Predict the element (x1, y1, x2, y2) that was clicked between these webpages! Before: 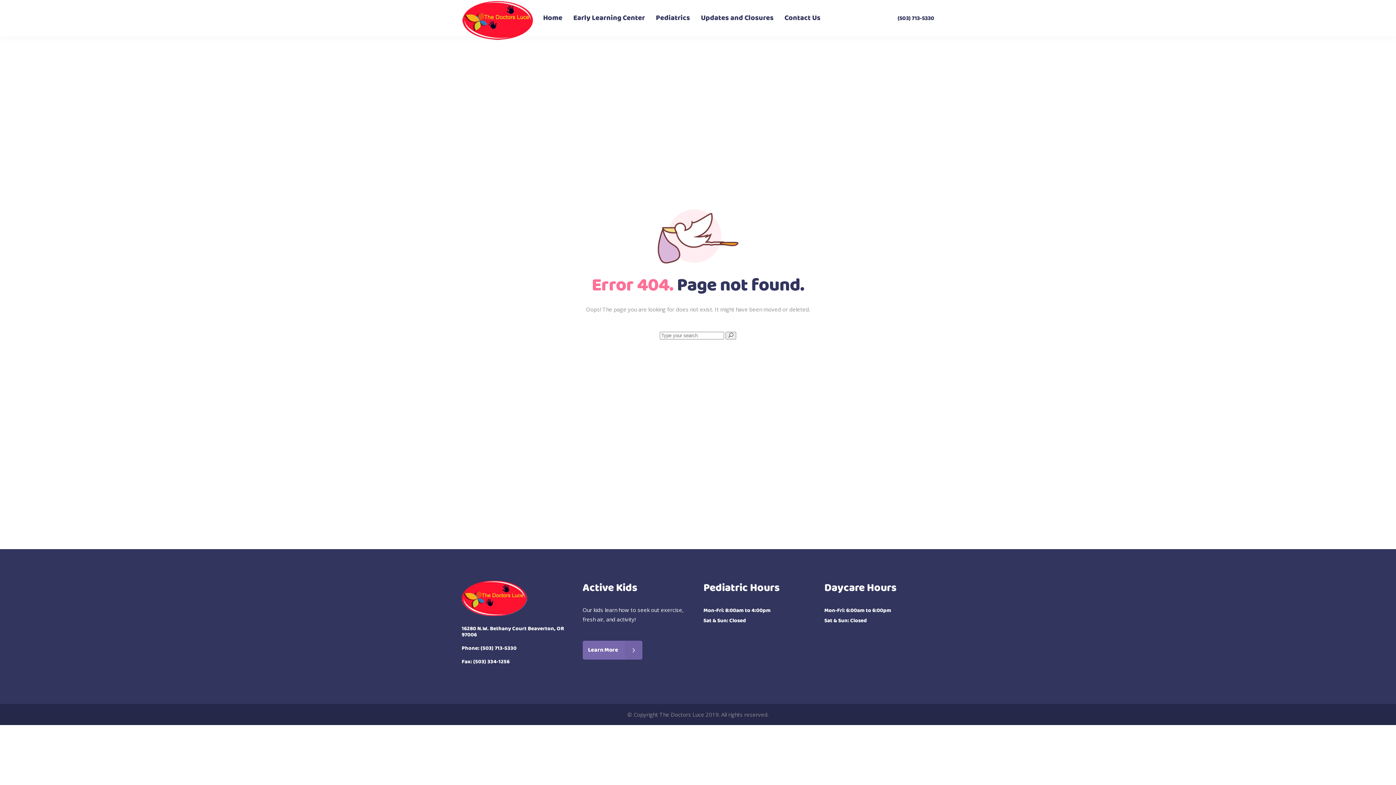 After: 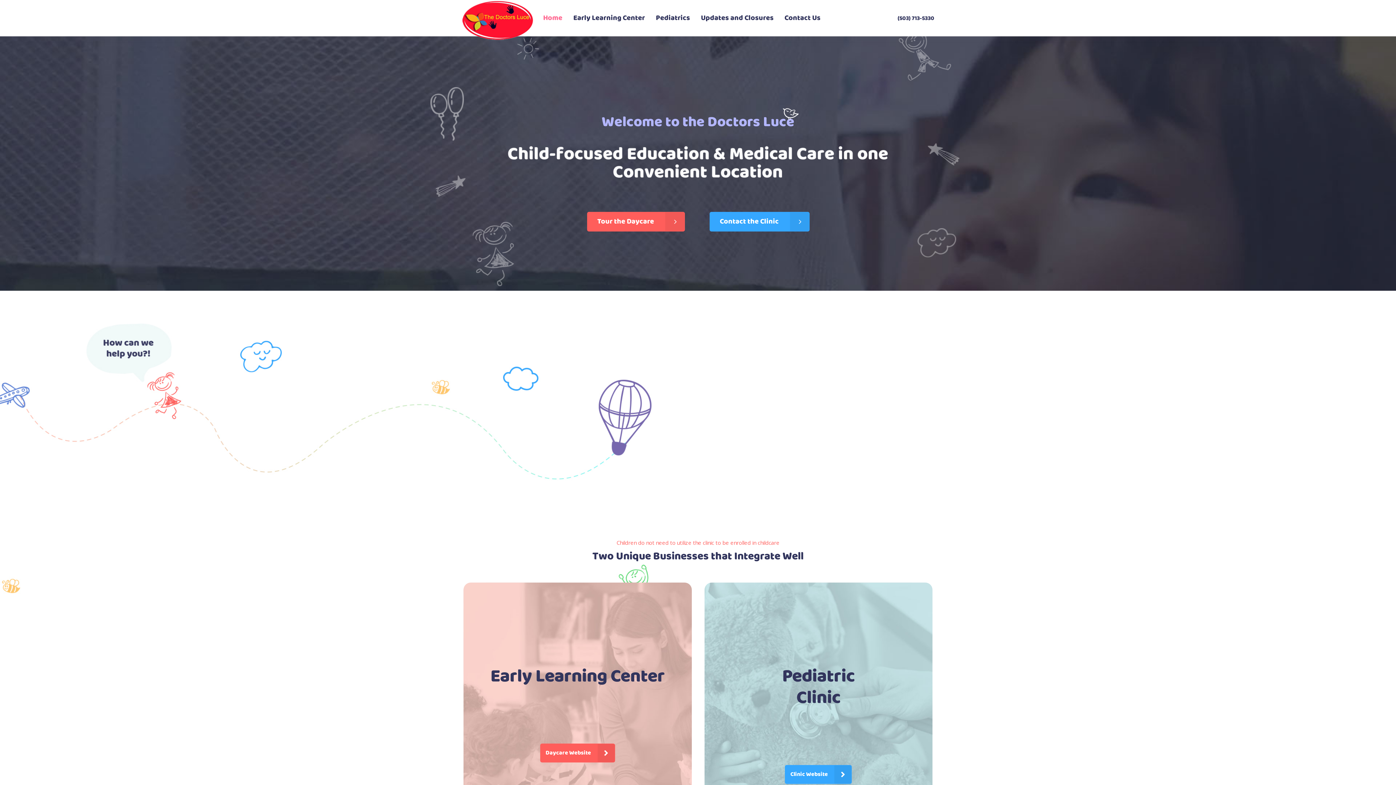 Action: bbox: (537, 0, 568, 36) label: Home